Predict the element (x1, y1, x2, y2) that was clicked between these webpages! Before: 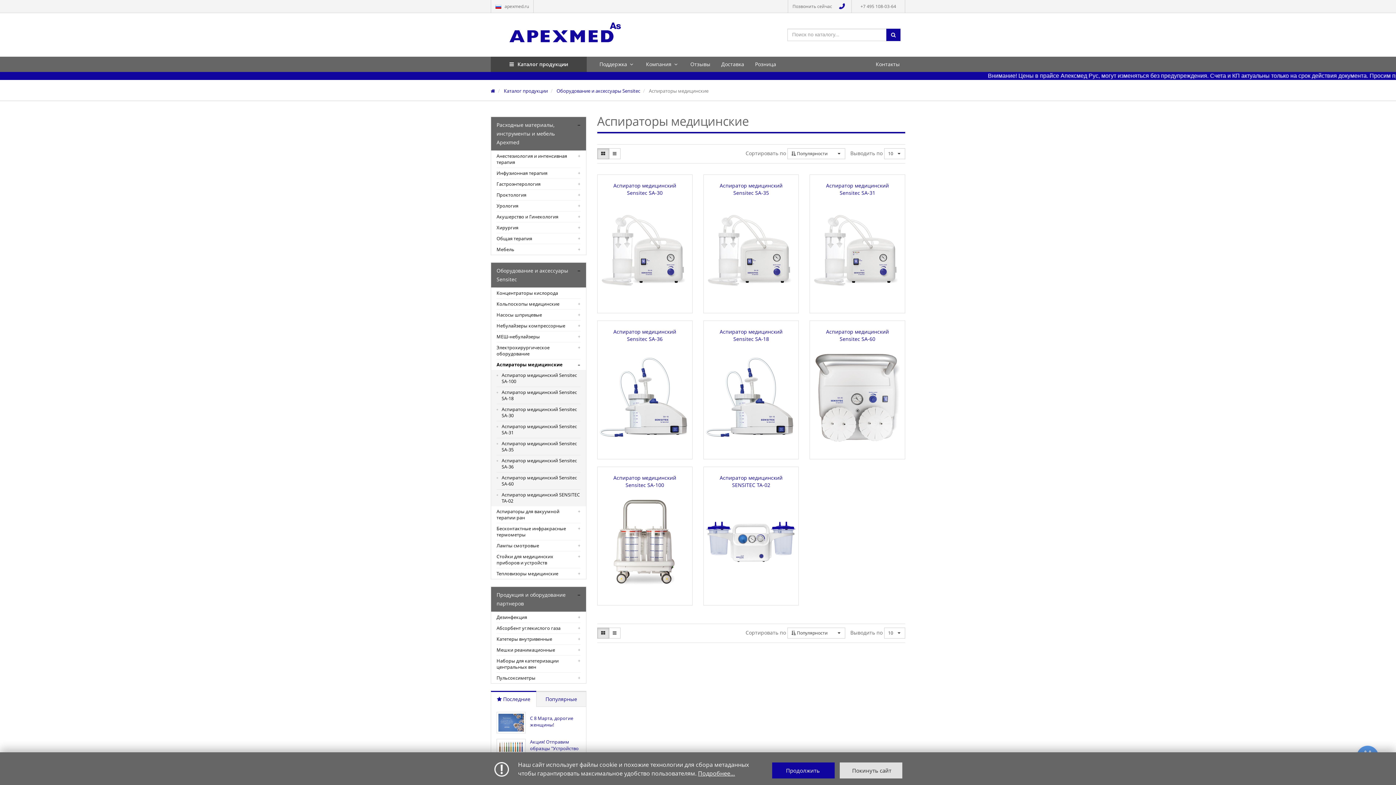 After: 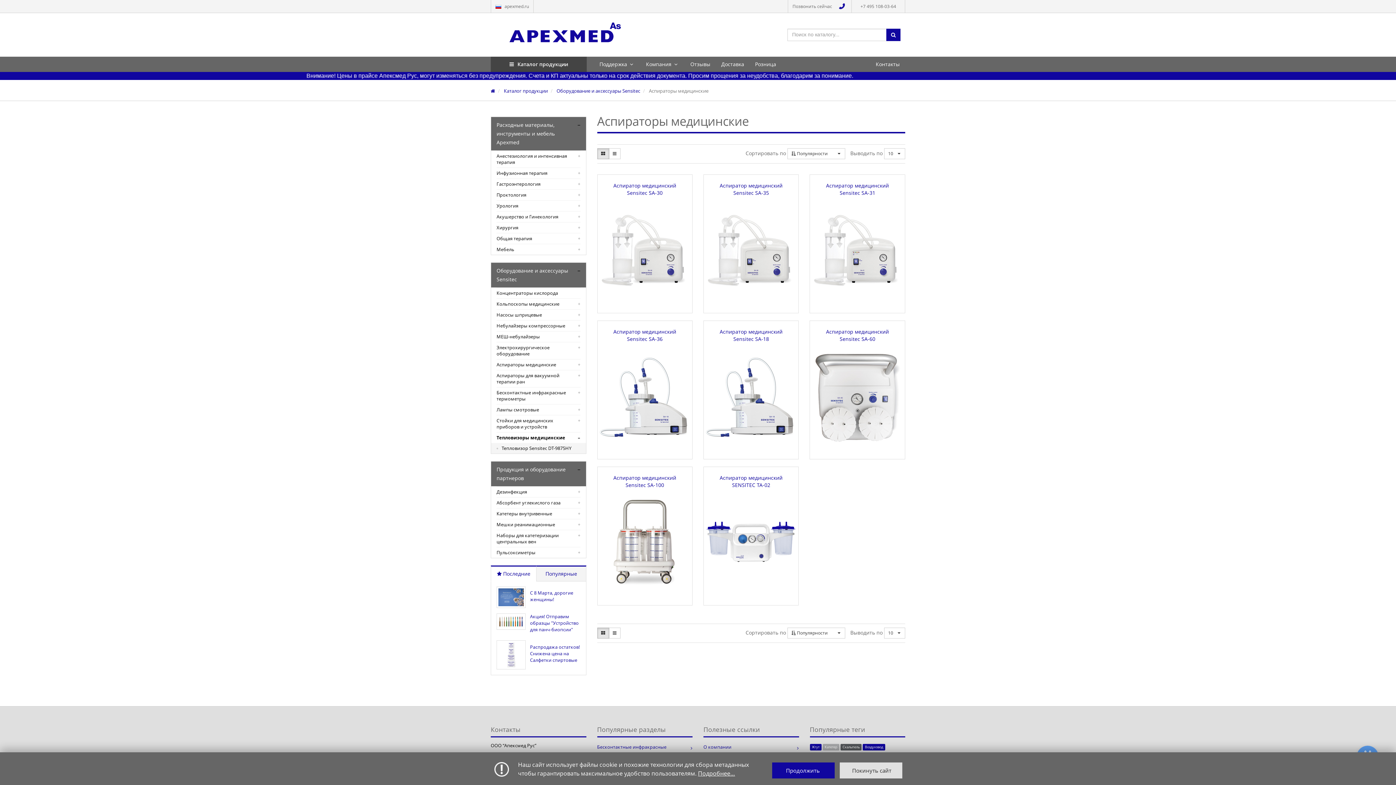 Action: bbox: (496, 568, 580, 579) label: Тепловизоры медицинские